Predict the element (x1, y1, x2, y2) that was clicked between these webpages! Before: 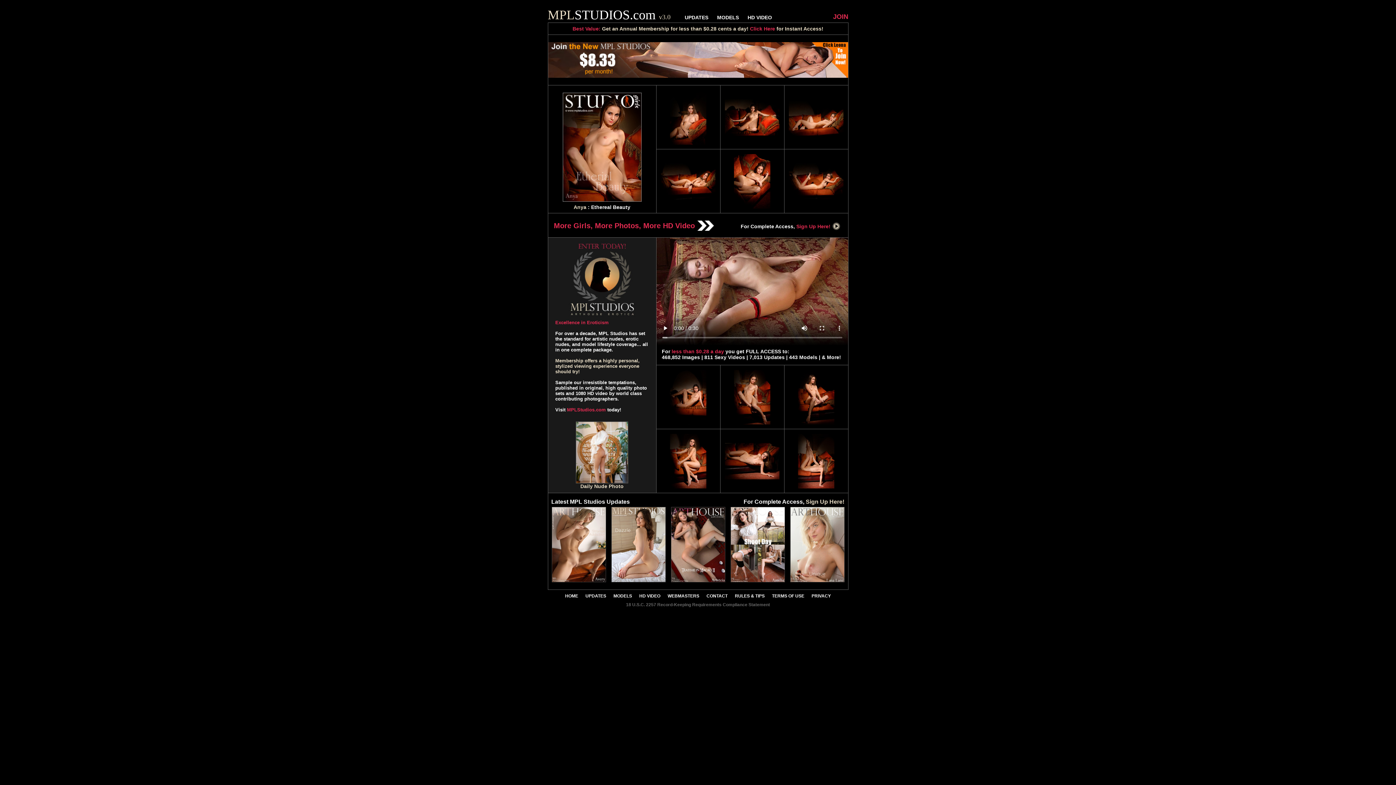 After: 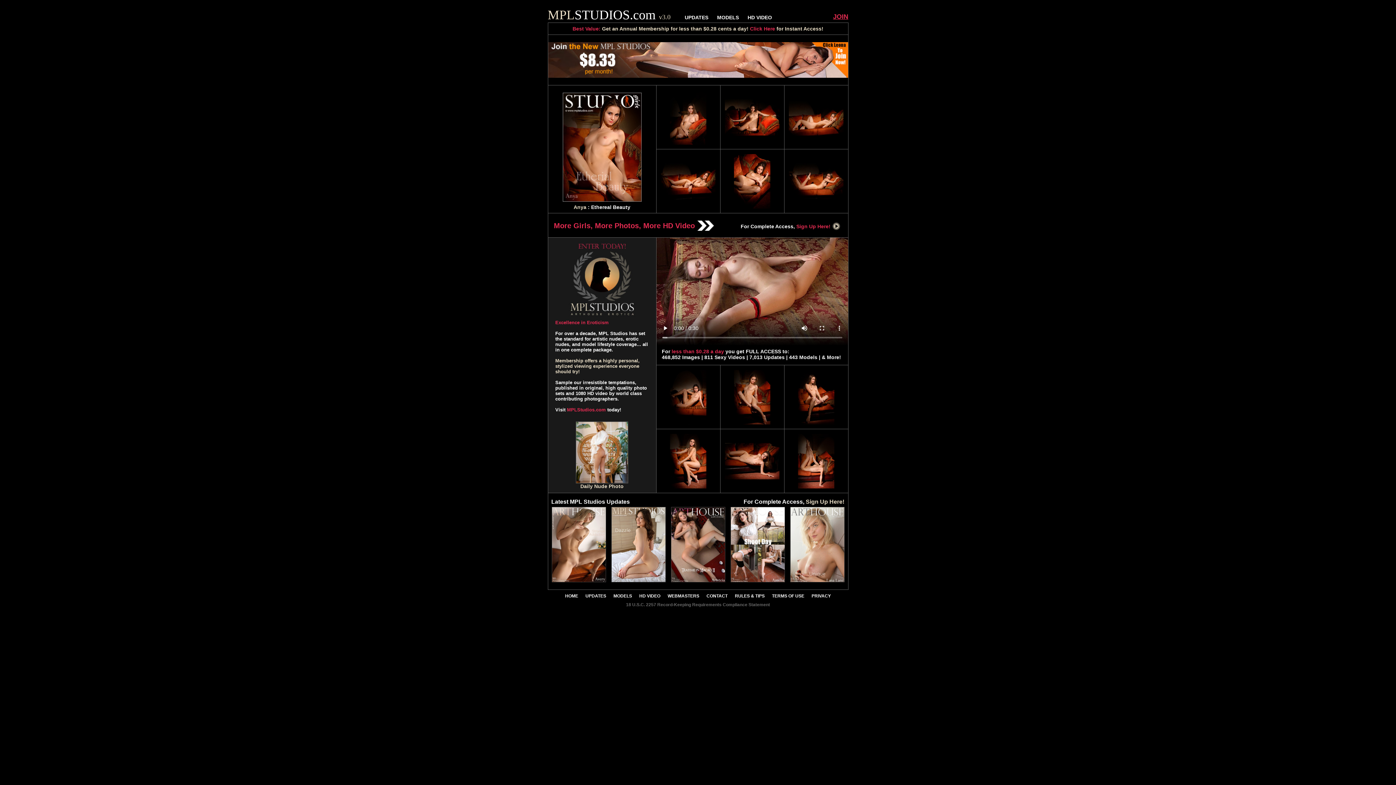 Action: label: JOIN bbox: (833, 13, 848, 20)